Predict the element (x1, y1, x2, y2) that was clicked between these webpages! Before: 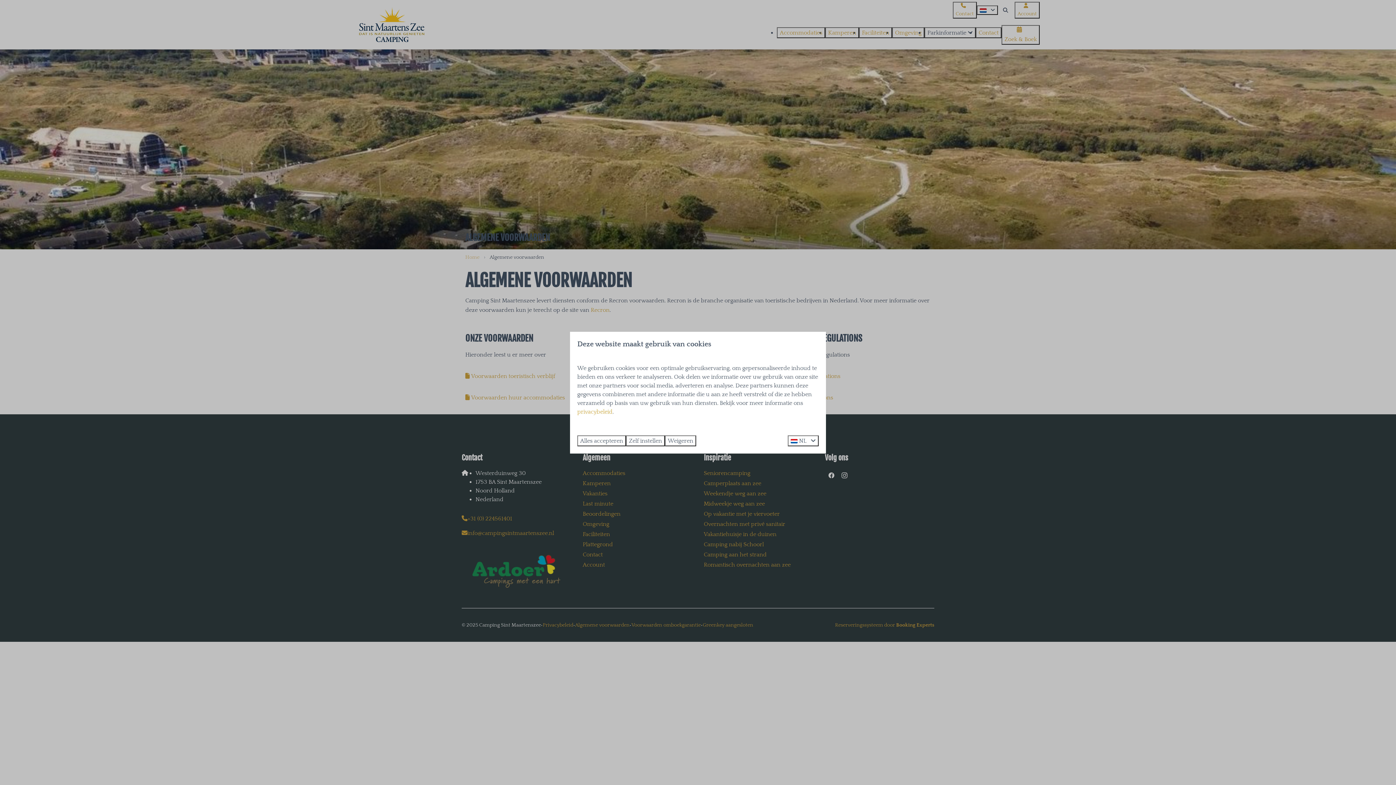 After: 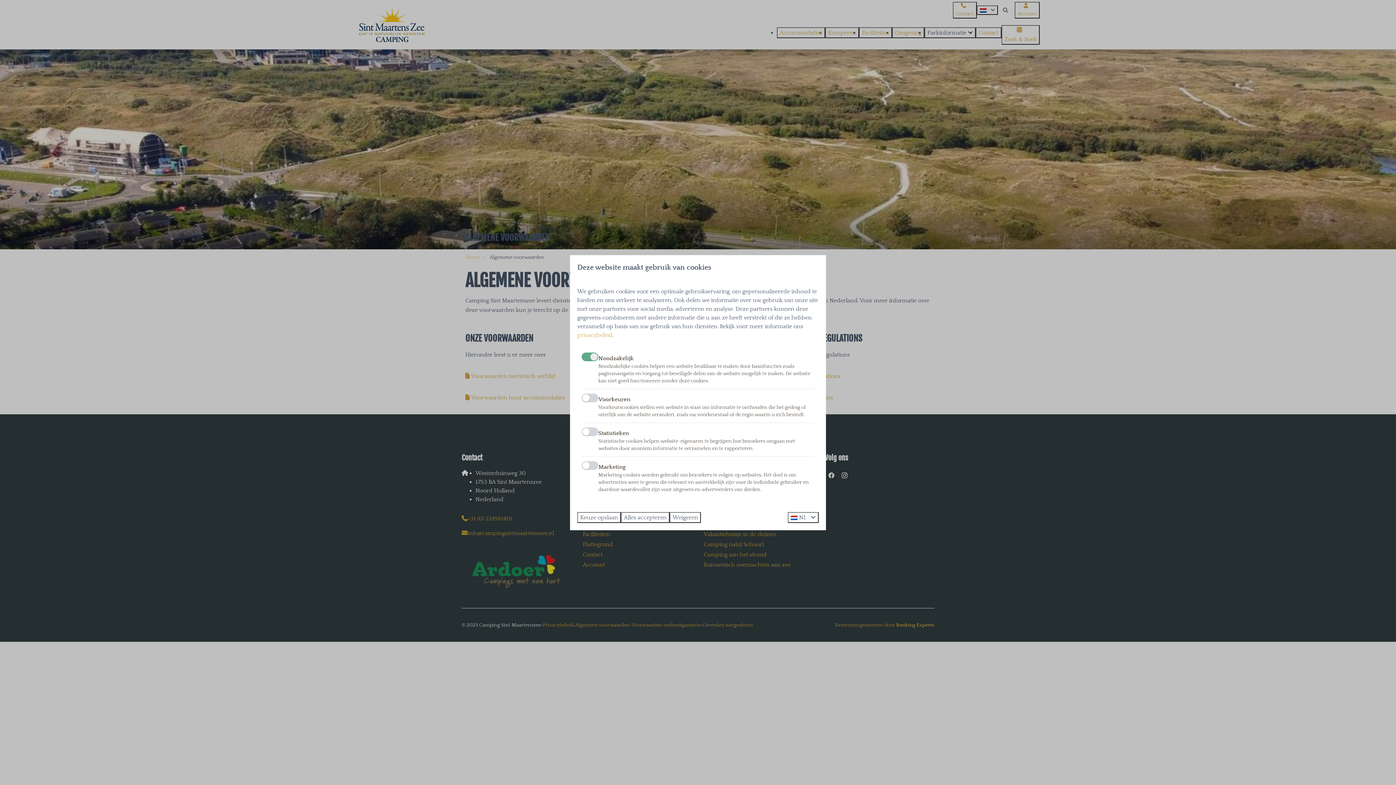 Action: label: Zelf instellen bbox: (626, 435, 665, 446)